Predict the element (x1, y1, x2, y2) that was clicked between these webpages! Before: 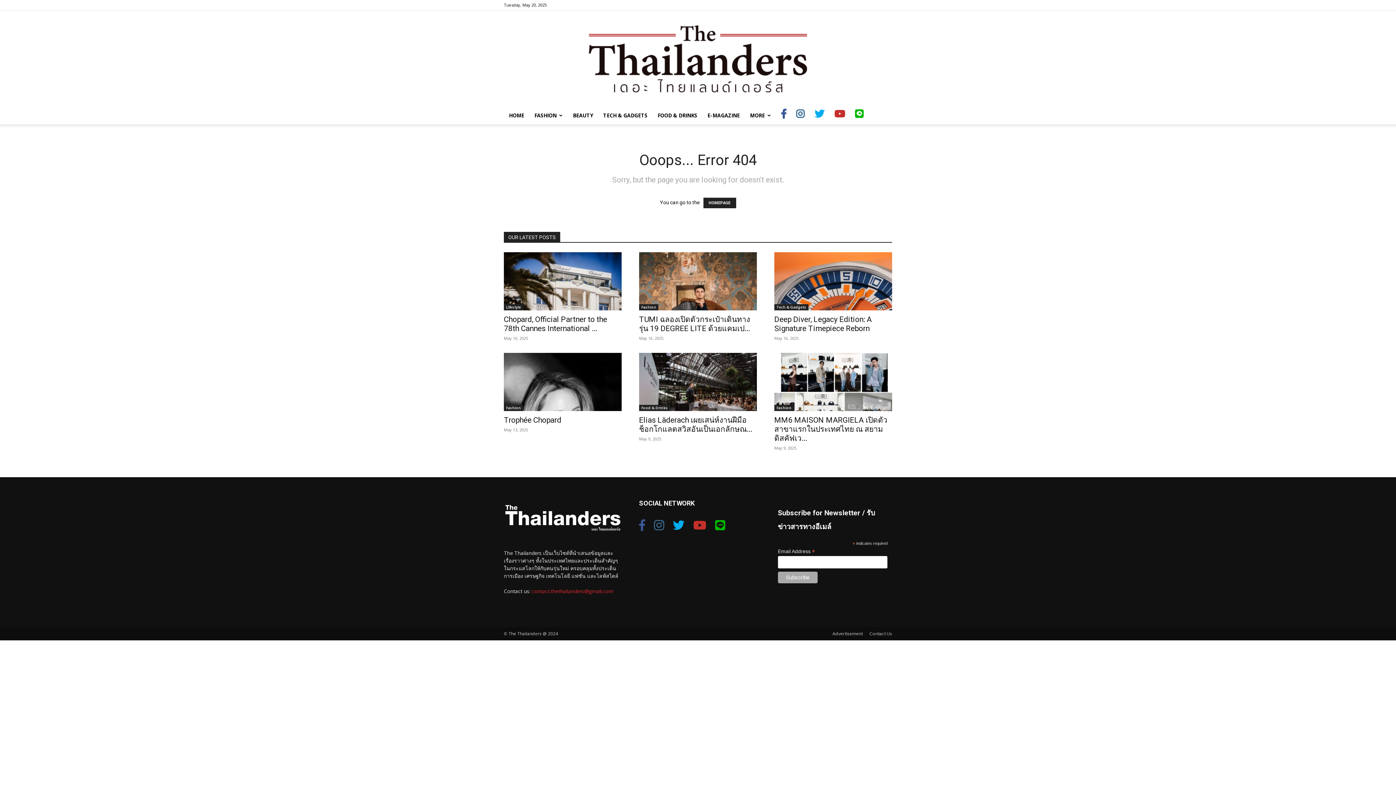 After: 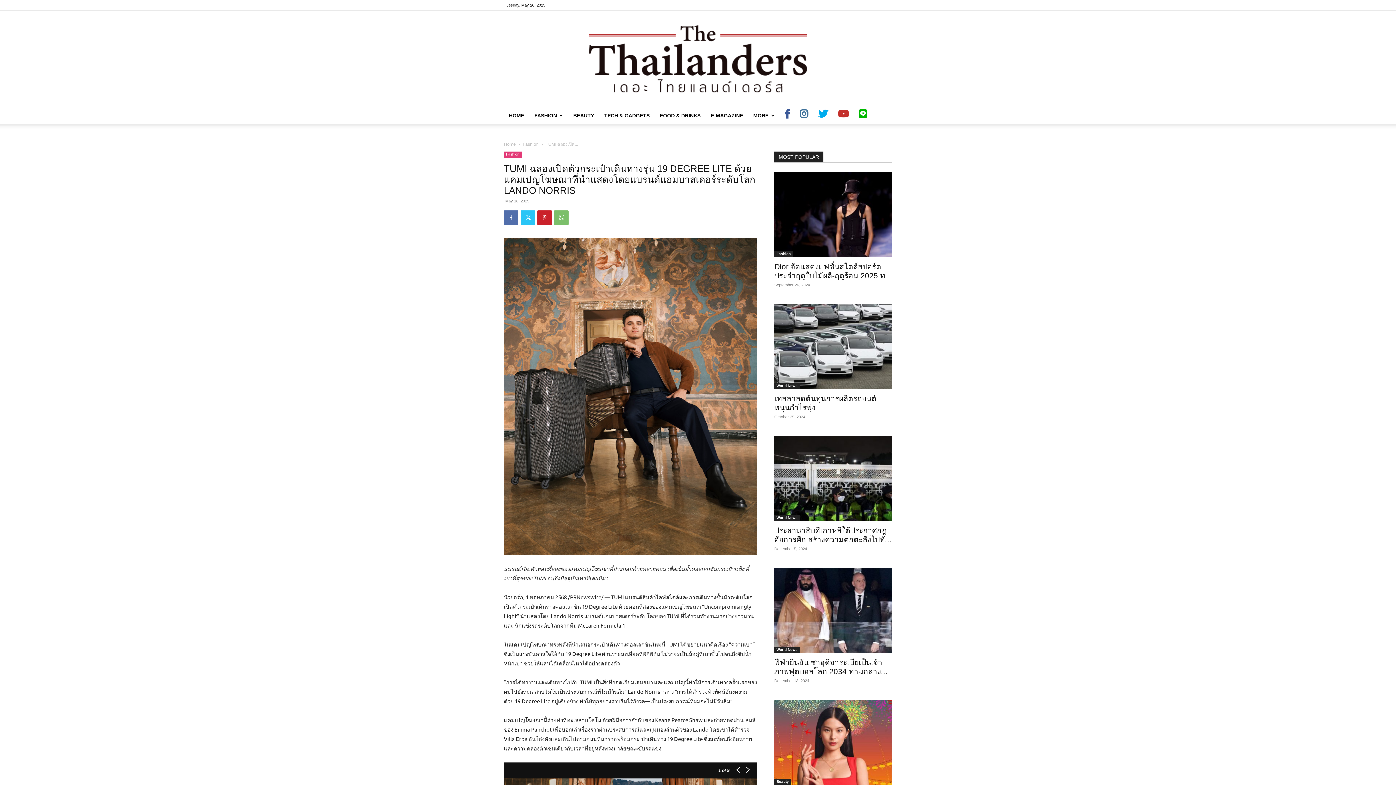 Action: bbox: (639, 252, 757, 310)